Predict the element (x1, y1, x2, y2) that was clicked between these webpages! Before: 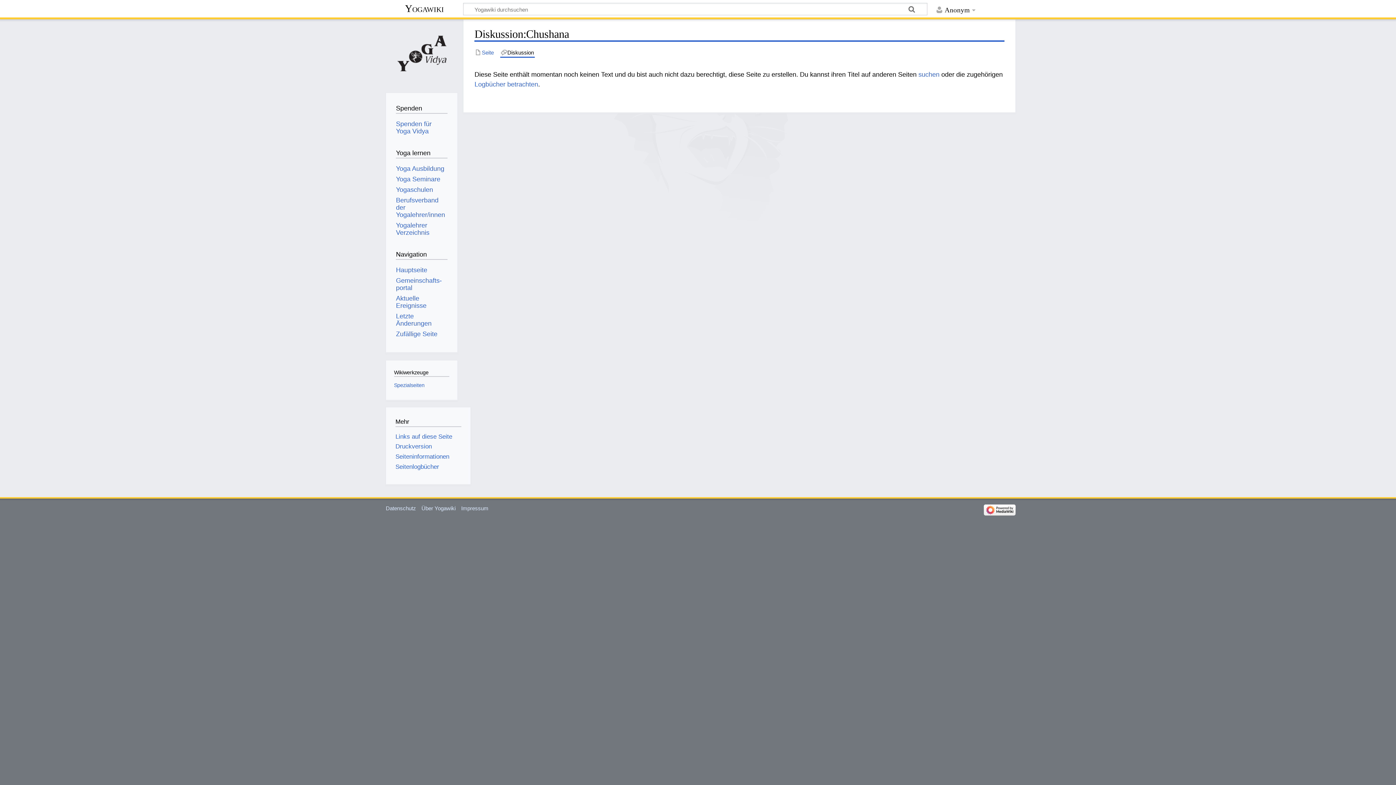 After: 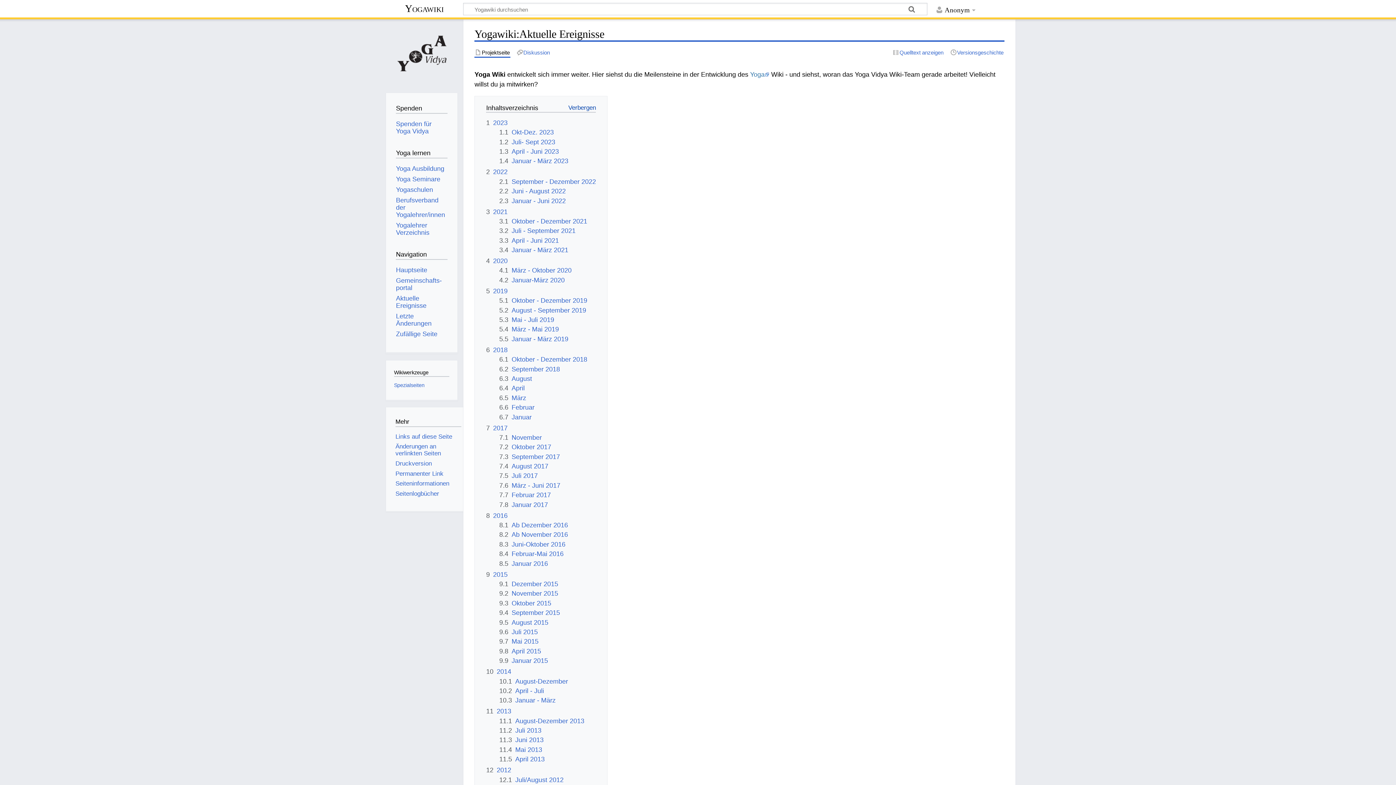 Action: bbox: (396, 294, 426, 309) label: Aktuelle Ereignisse